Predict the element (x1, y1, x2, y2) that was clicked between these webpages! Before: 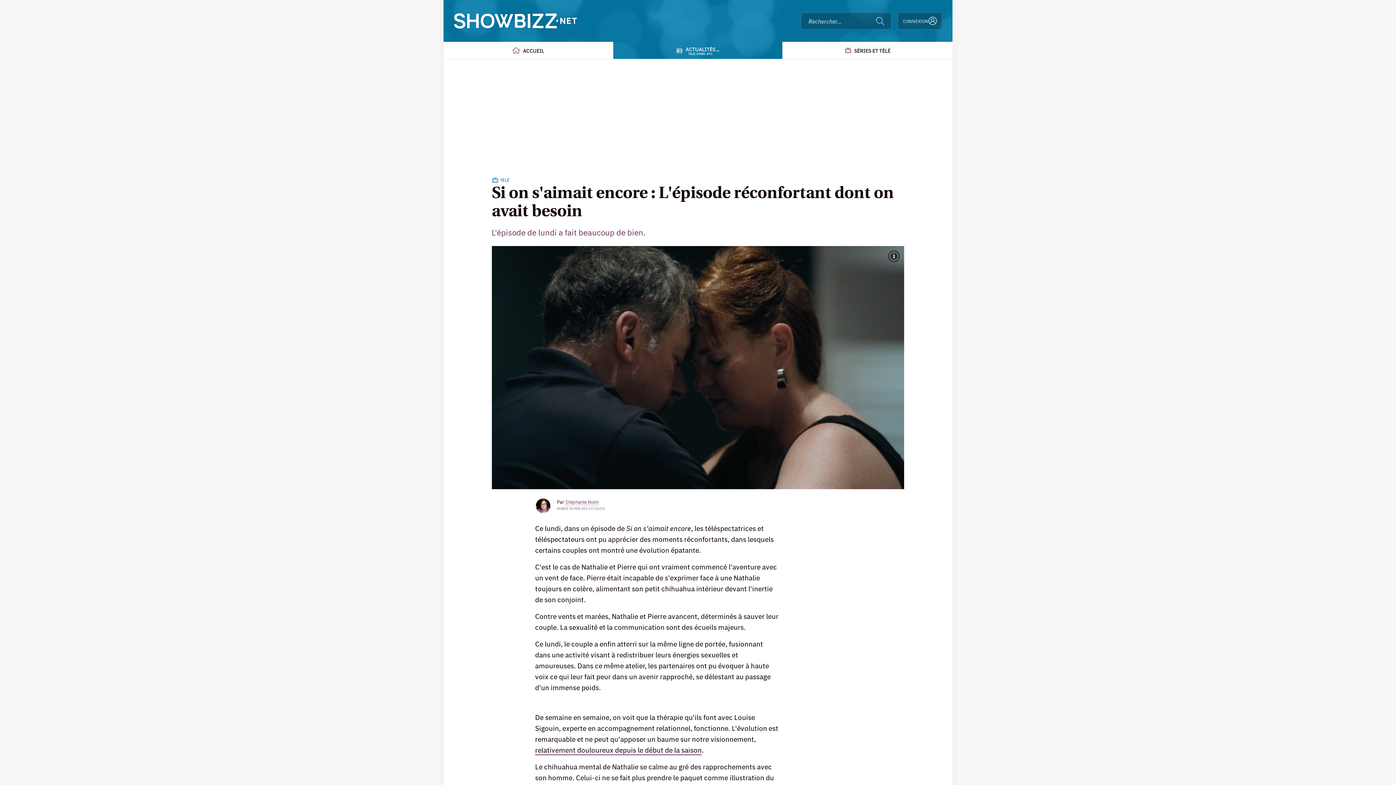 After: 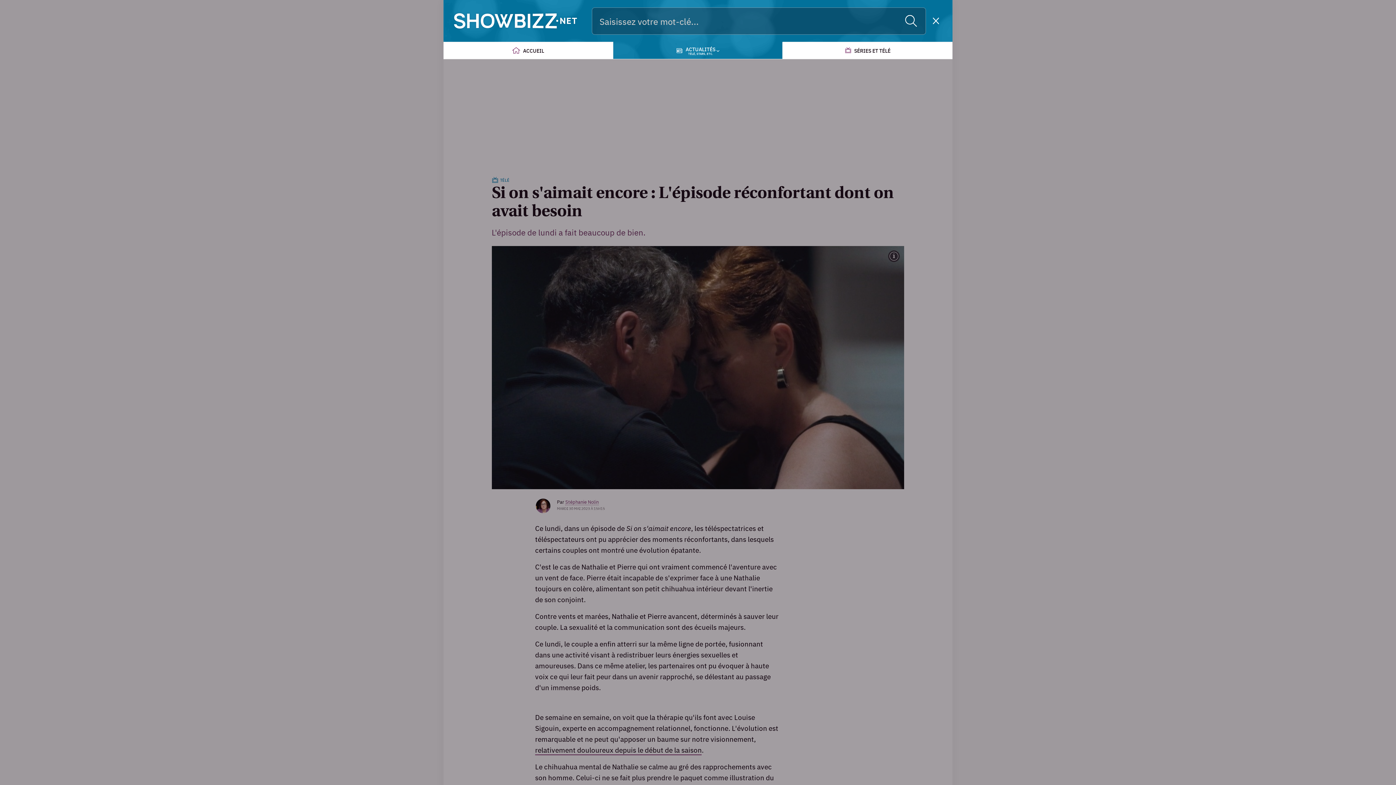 Action: bbox: (801, 12, 892, 29) label: Rechercher...